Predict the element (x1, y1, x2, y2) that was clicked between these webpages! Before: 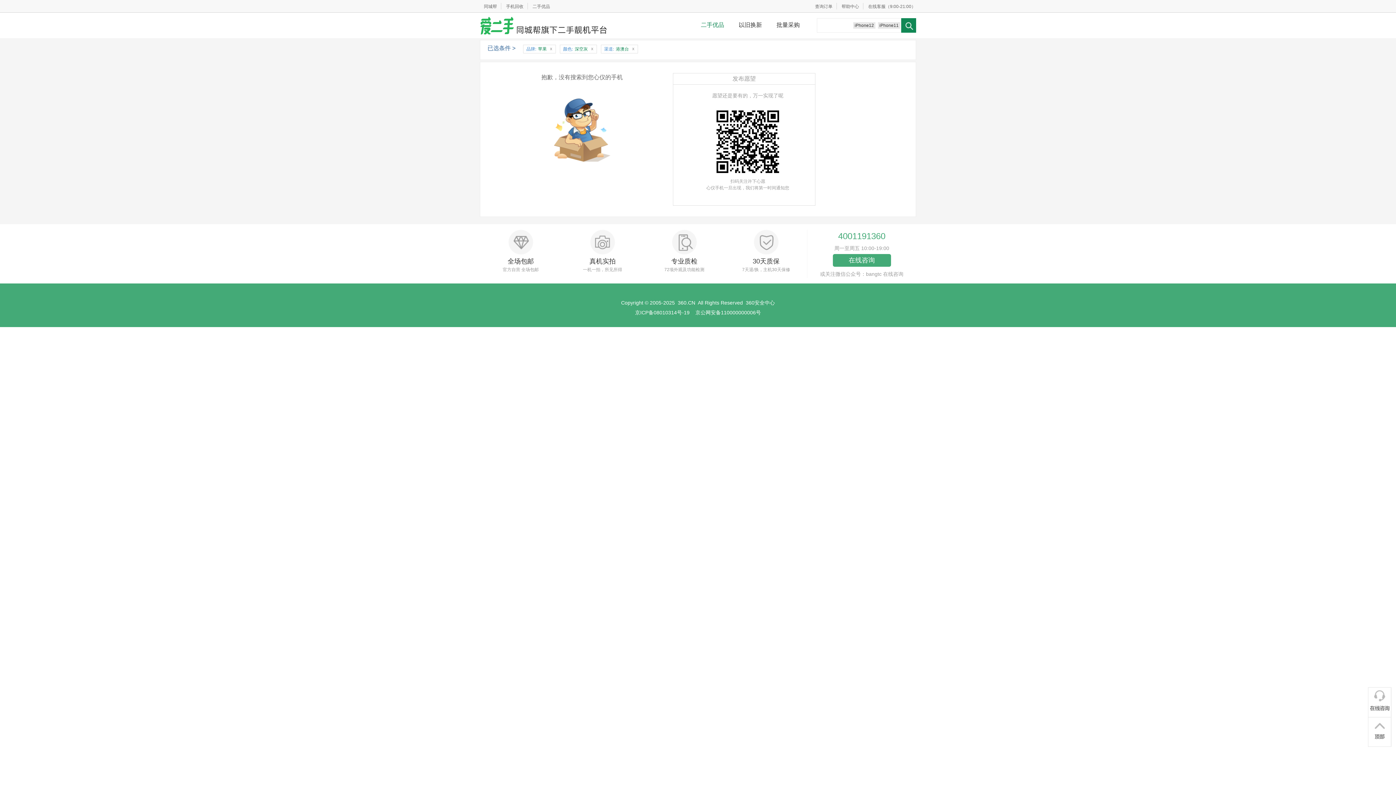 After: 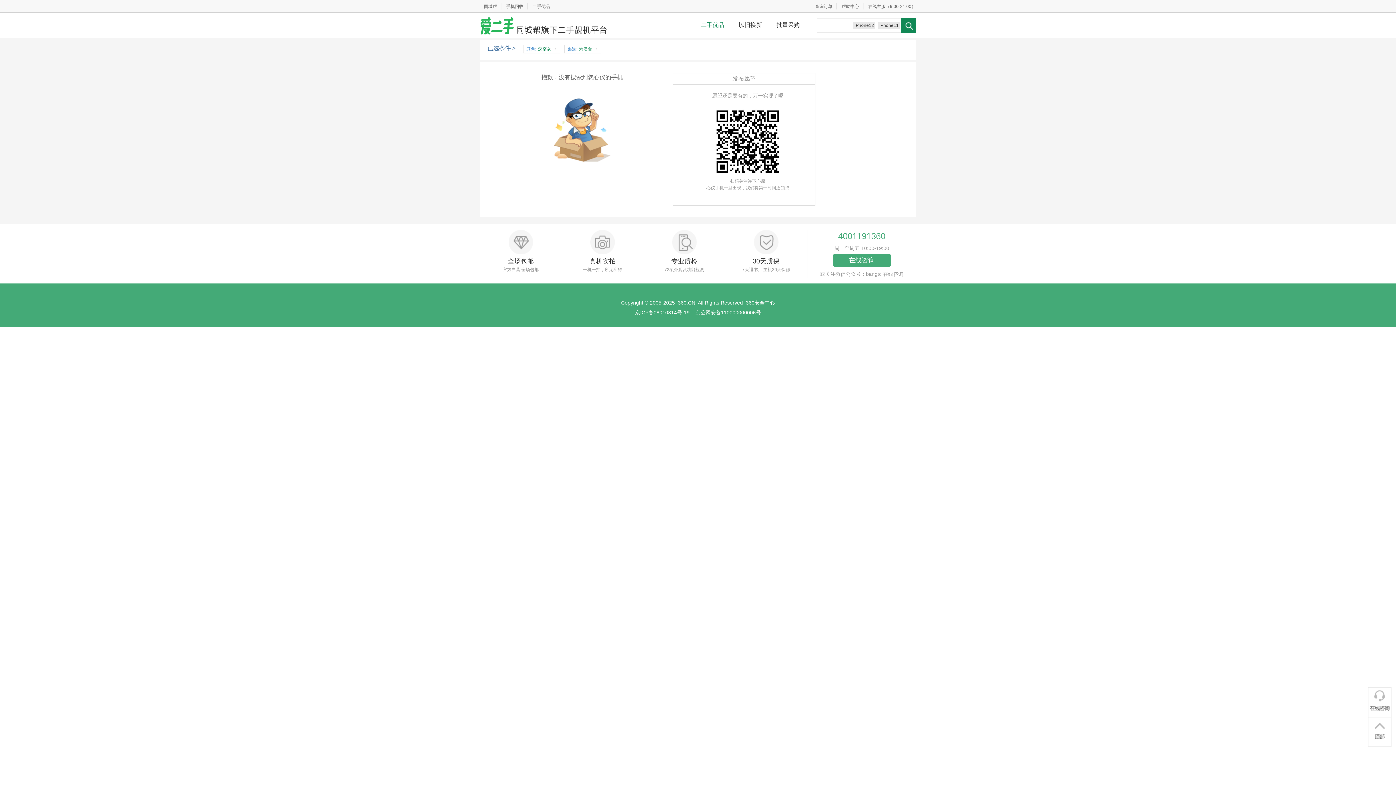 Action: label: x bbox: (547, 45, 554, 52)